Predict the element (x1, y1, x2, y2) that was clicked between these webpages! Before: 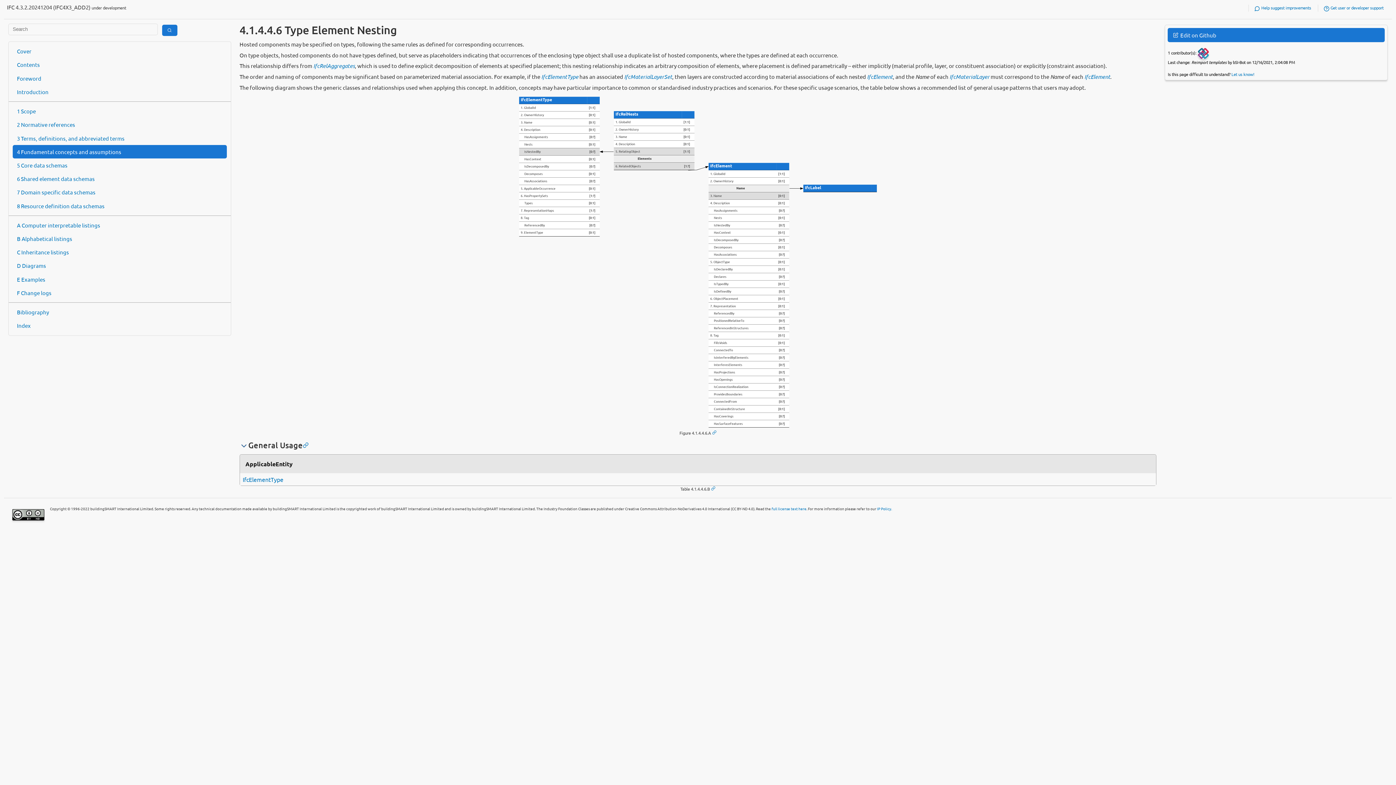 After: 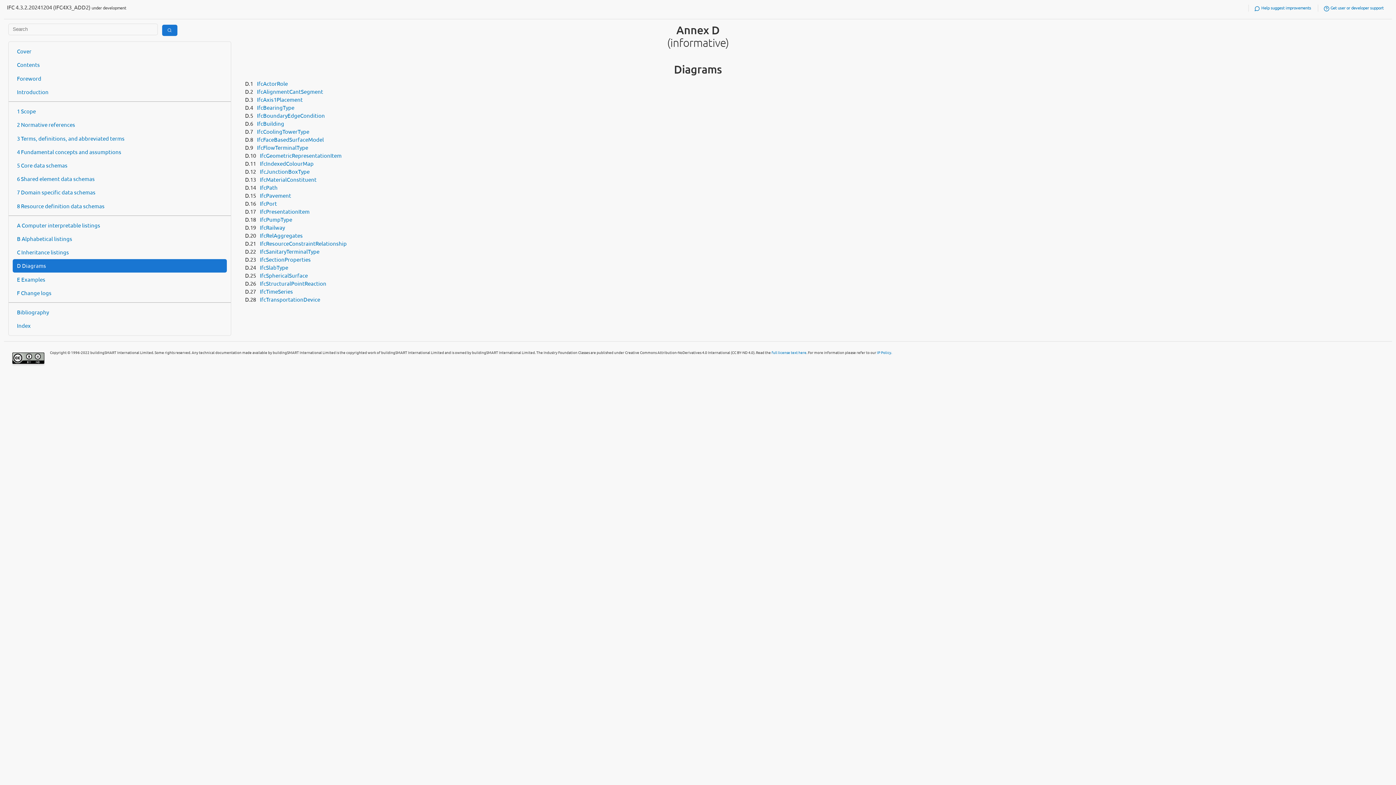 Action: bbox: (12, 259, 226, 272) label: D Diagrams